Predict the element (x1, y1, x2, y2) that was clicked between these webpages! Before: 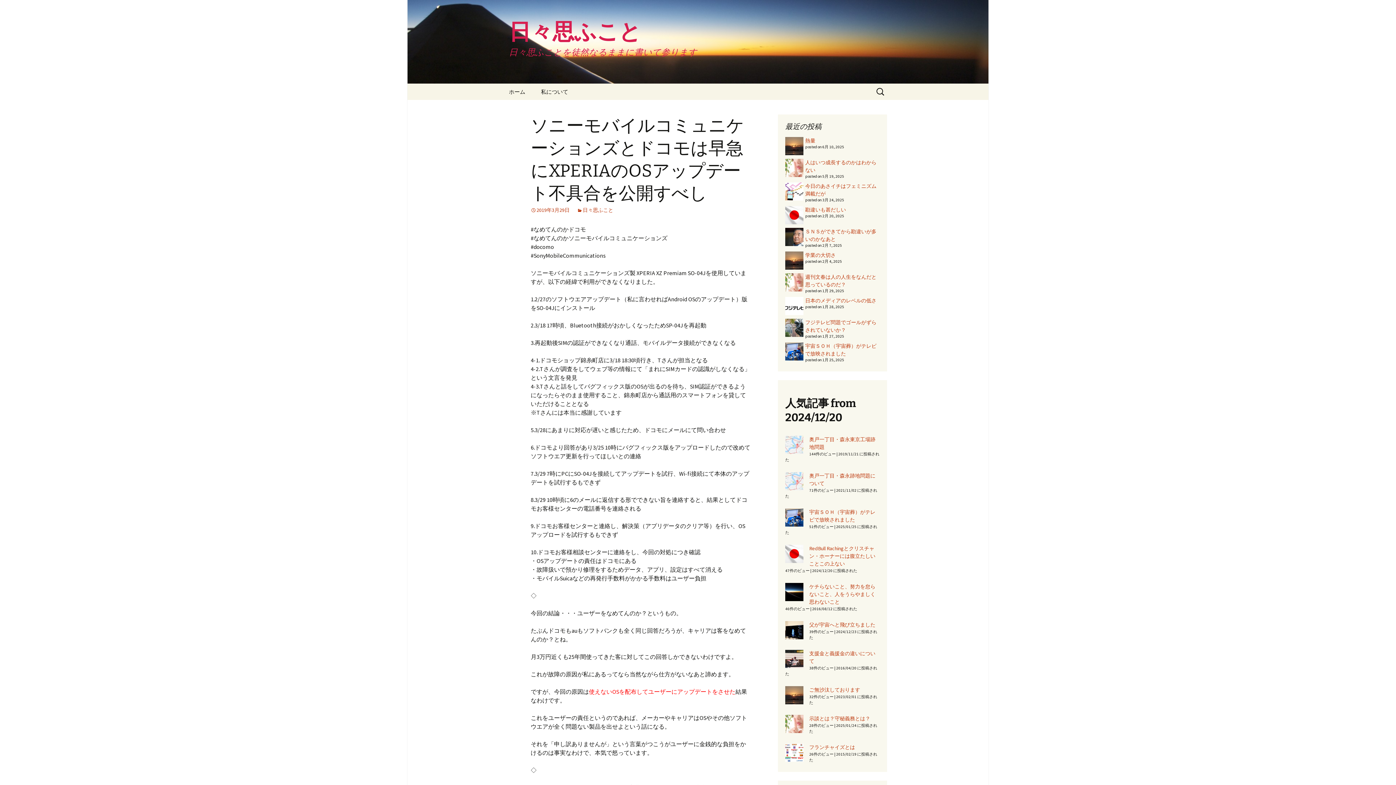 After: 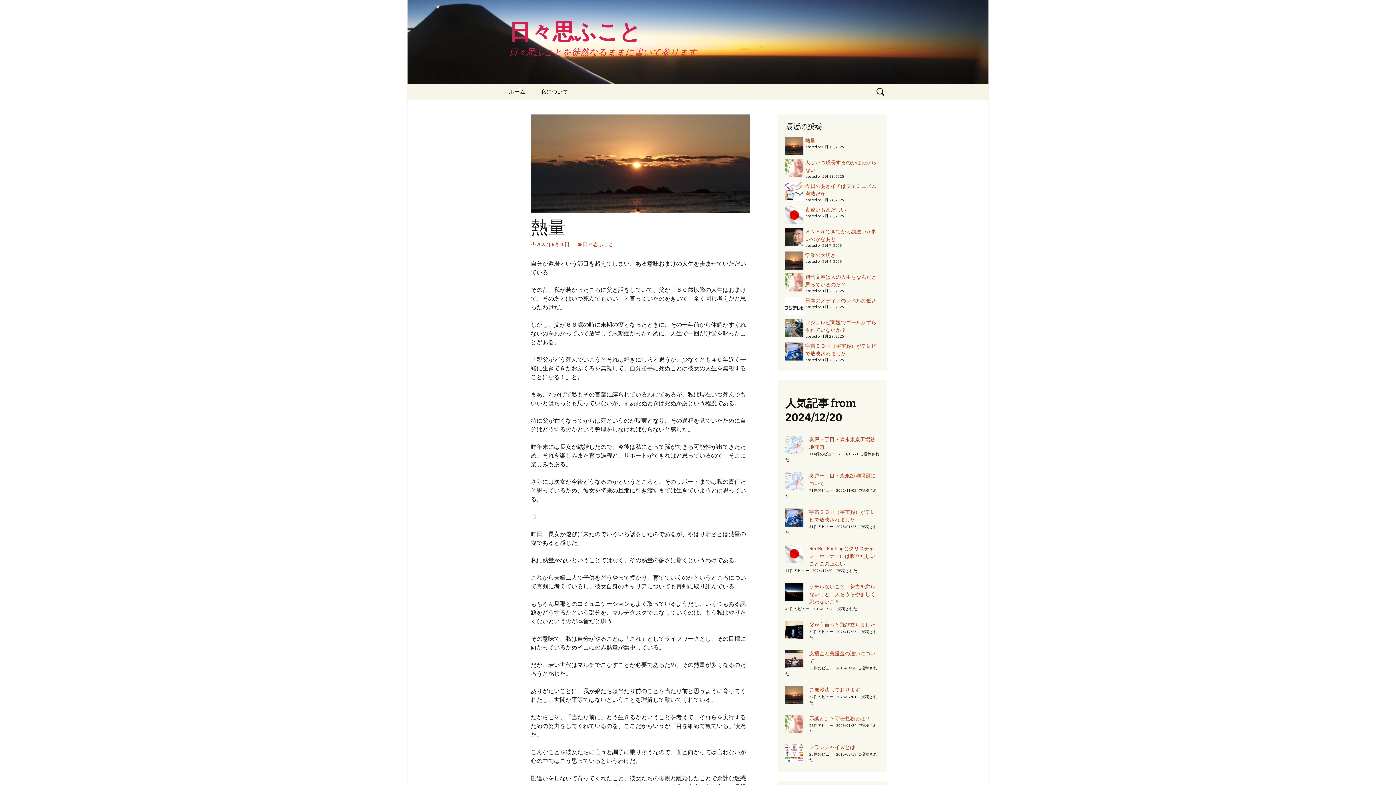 Action: bbox: (785, 137, 803, 155)